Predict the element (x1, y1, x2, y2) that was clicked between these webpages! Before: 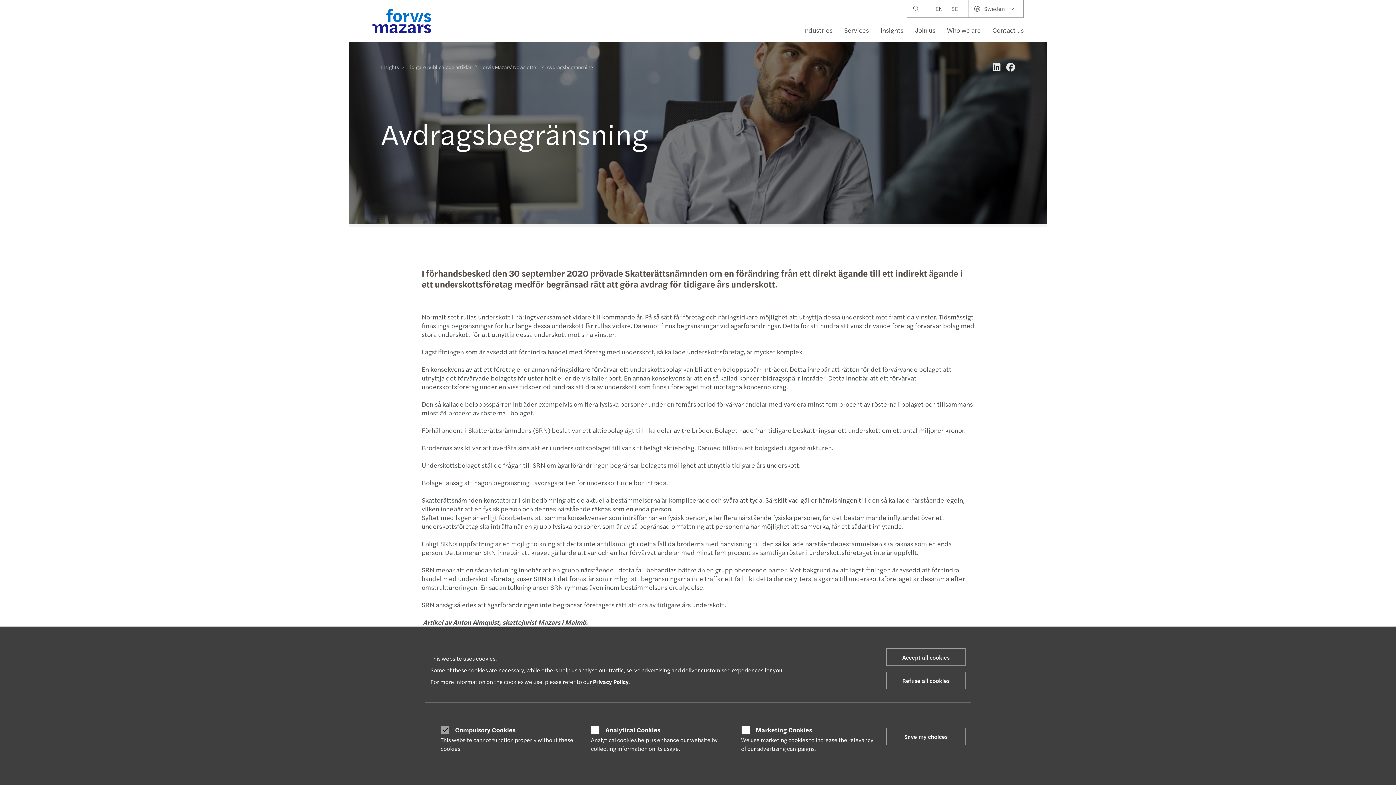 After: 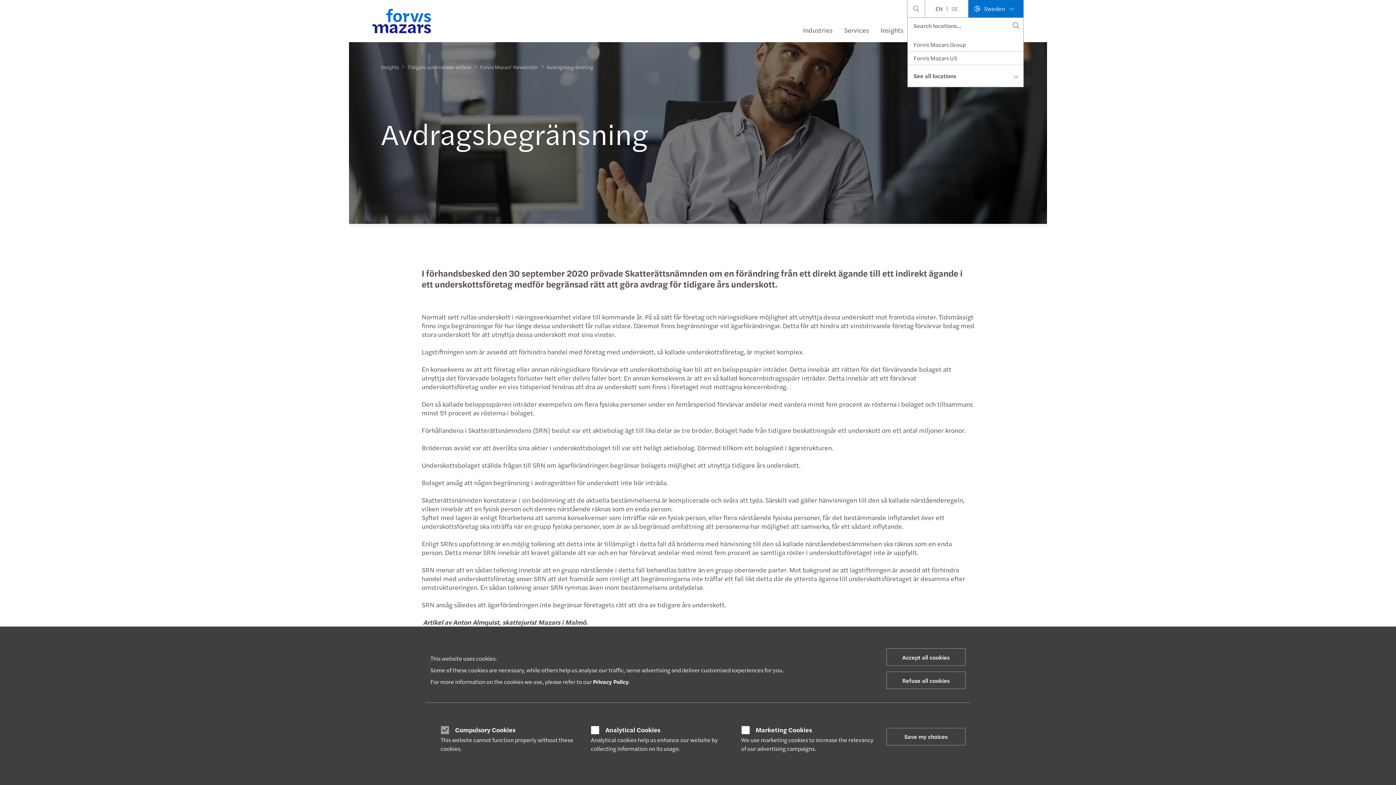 Action: bbox: (968, 0, 1023, 17) label:  Sweden 